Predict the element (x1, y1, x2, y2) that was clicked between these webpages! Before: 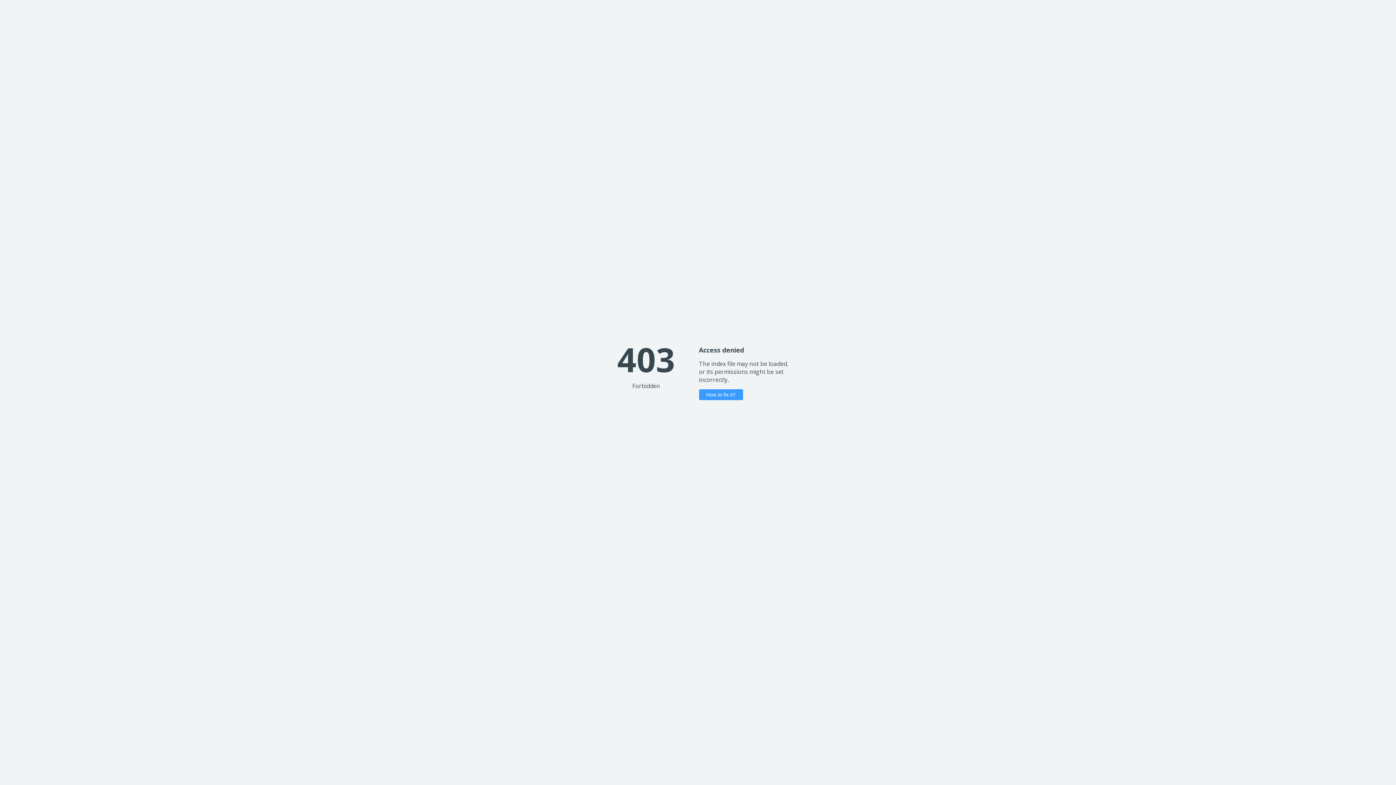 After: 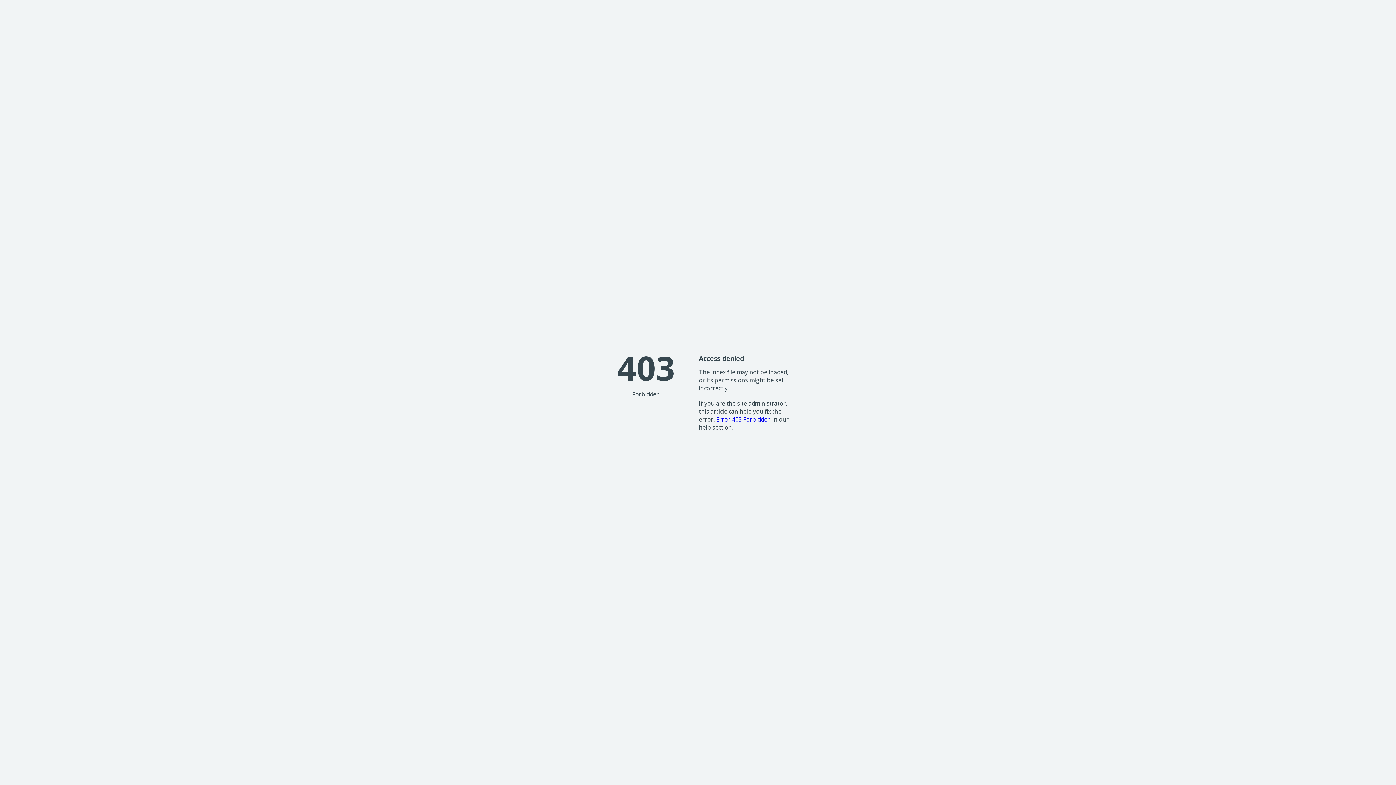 Action: bbox: (699, 389, 743, 400) label: How to fix it?